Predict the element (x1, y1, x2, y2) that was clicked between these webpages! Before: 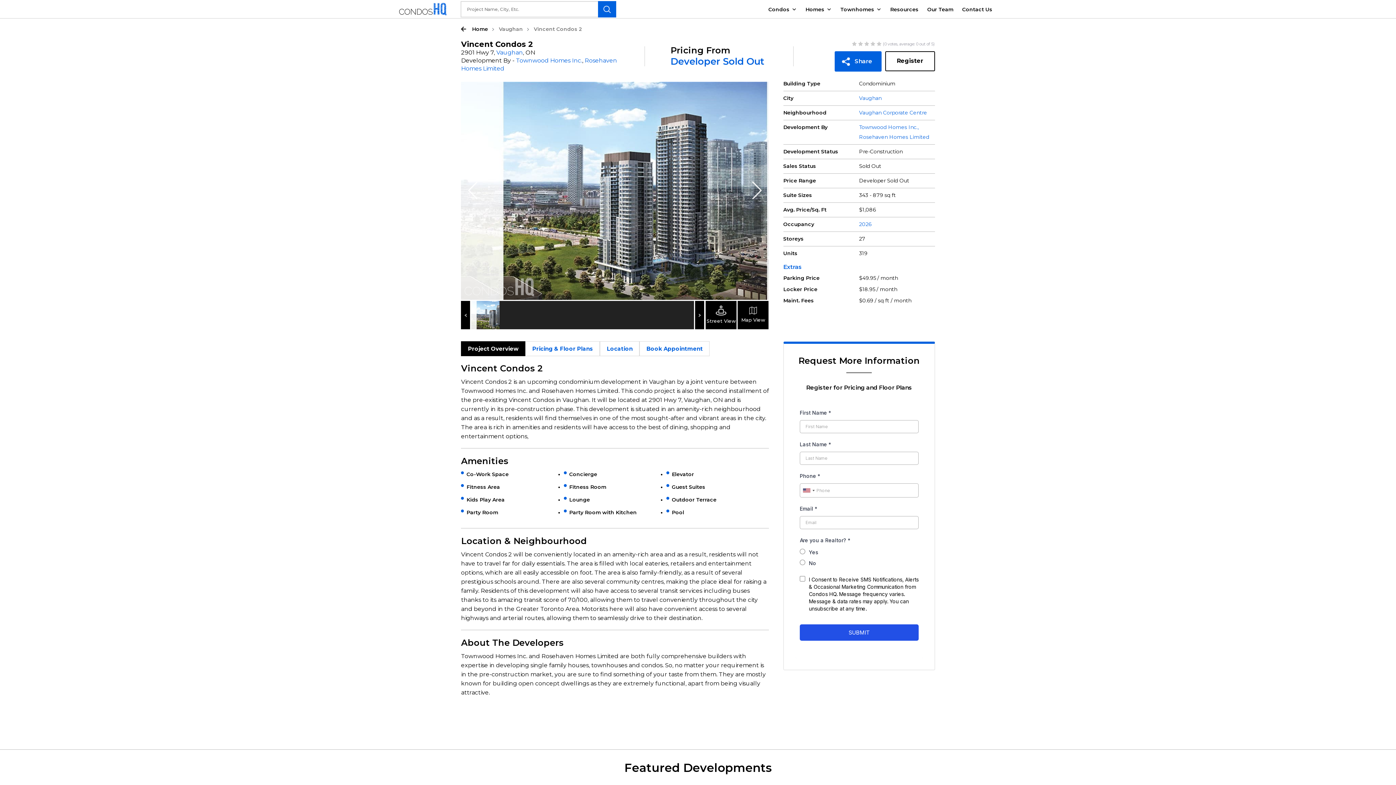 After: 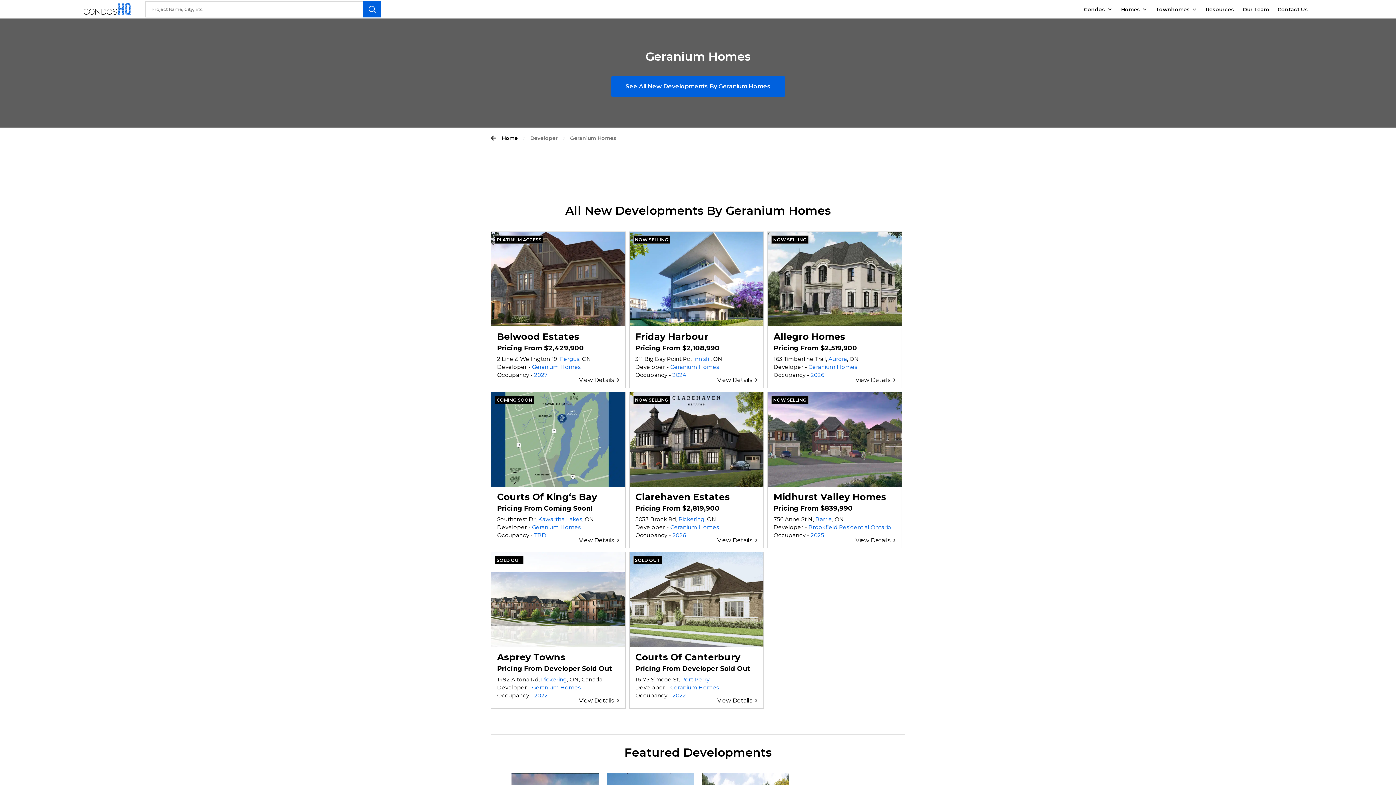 Action: bbox: (516, 57, 582, 64) label: Townwood Homes Inc.